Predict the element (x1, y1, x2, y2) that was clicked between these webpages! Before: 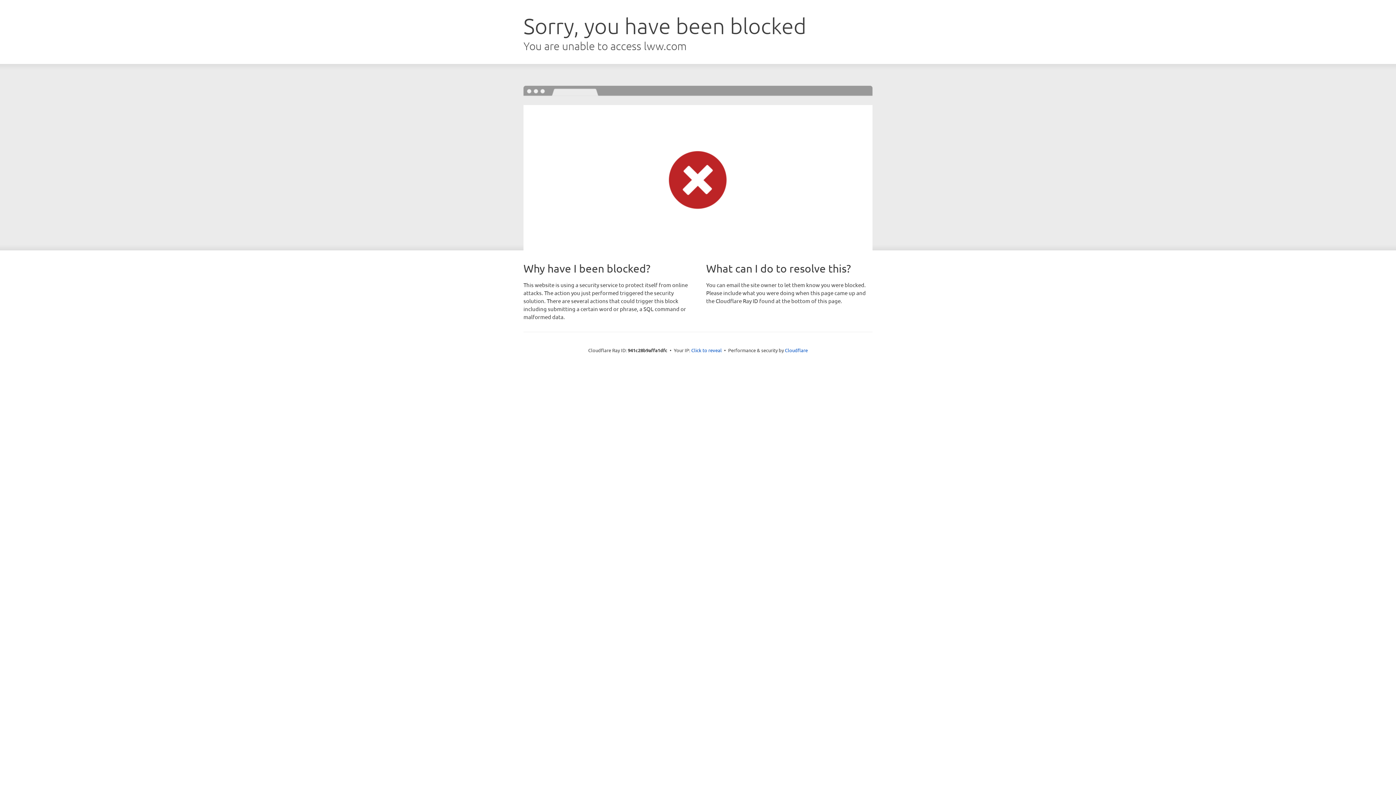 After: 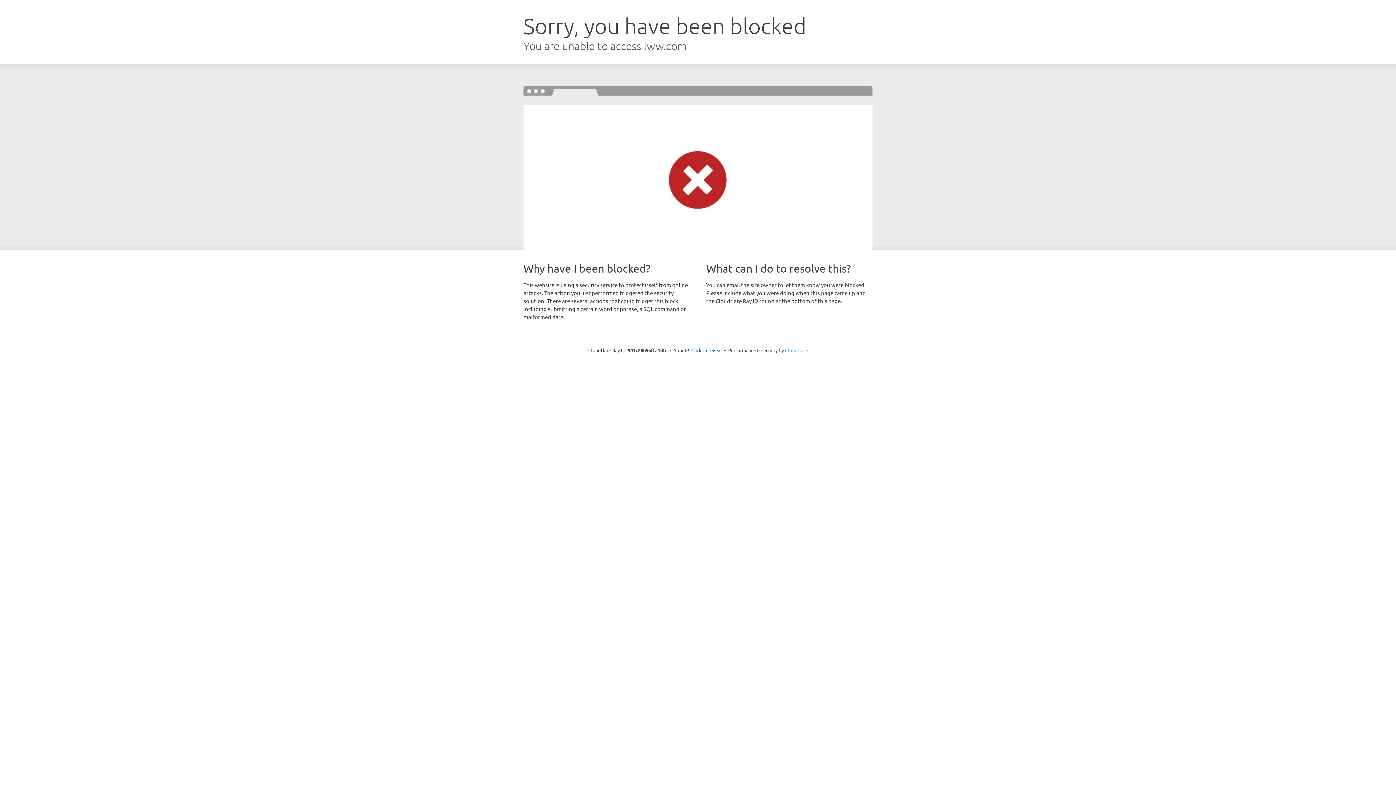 Action: label: Cloudflare bbox: (785, 347, 808, 353)